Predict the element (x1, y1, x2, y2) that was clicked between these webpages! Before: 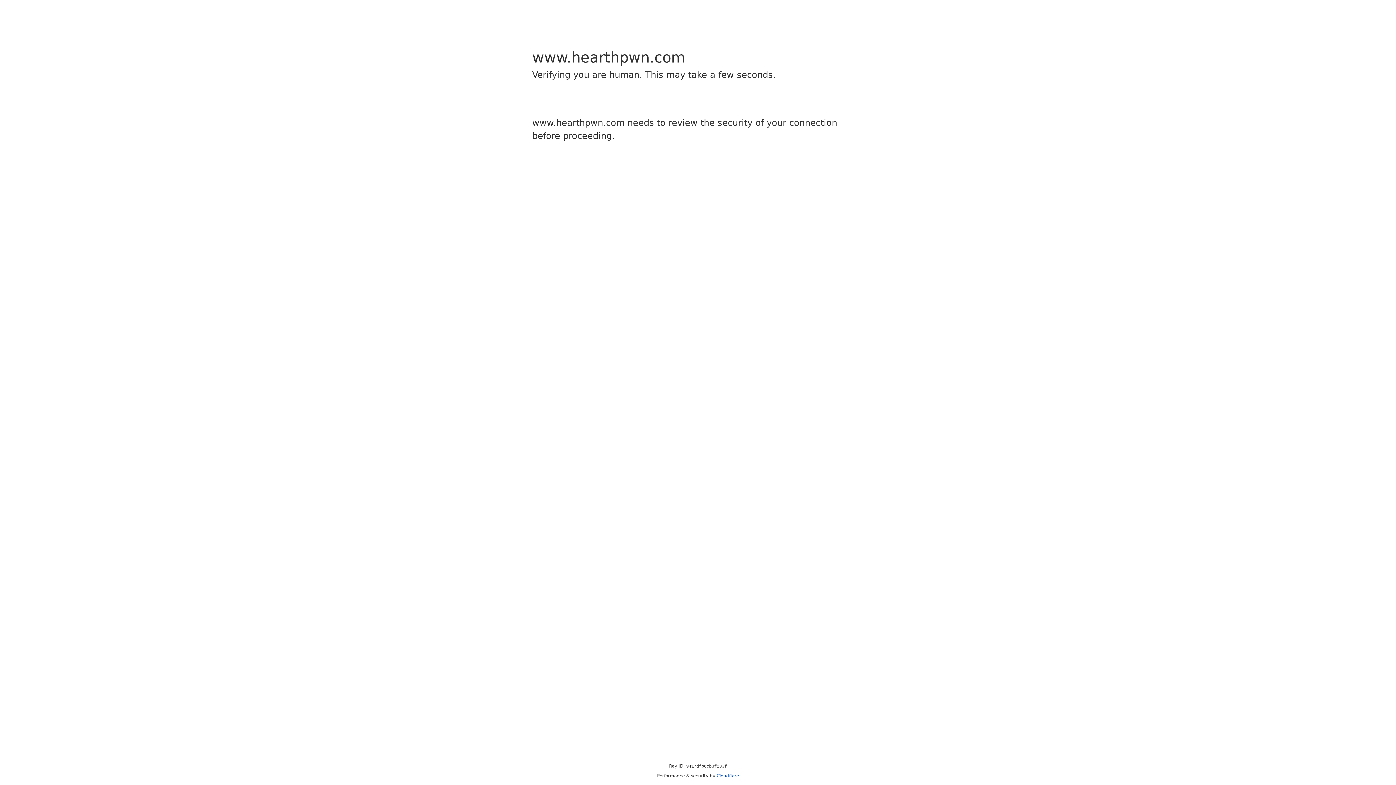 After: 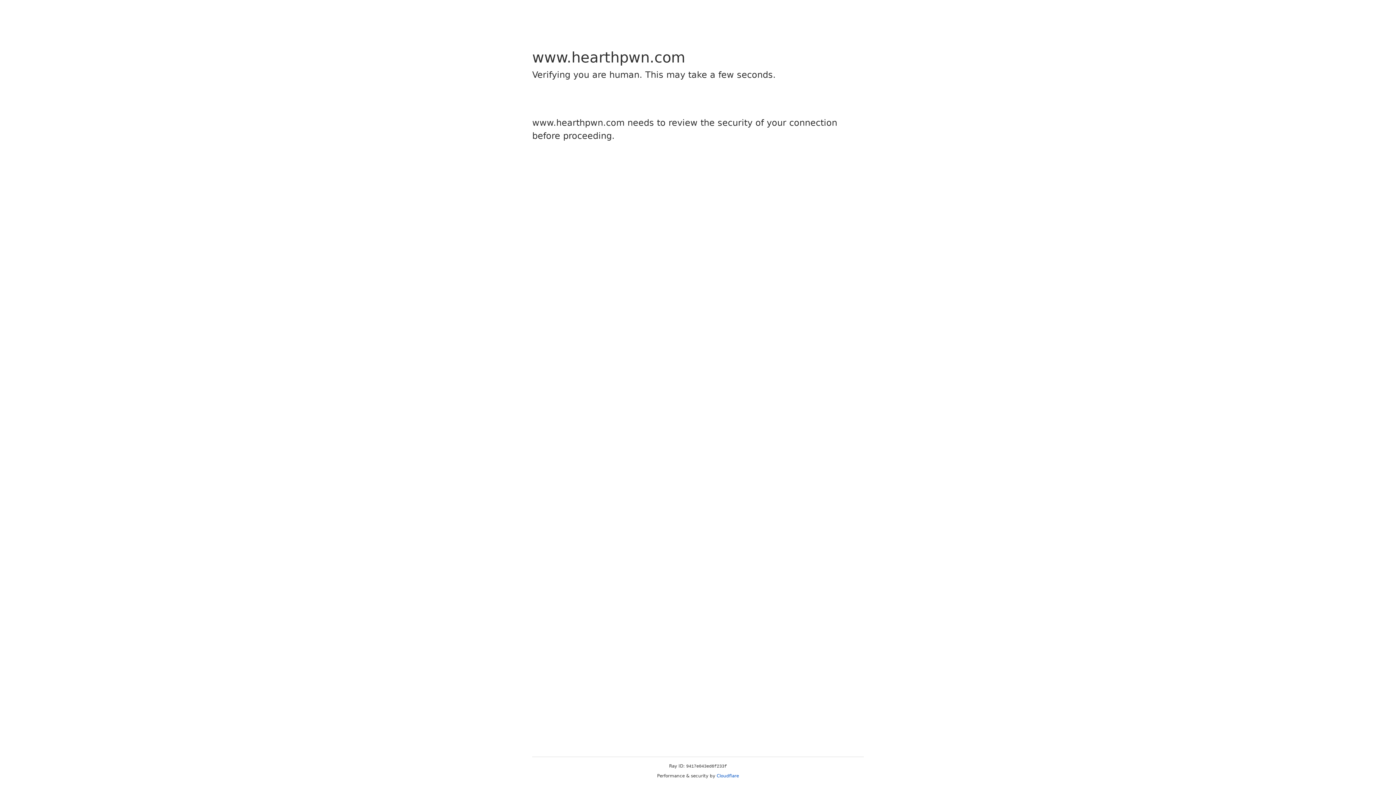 Action: bbox: (716, 773, 739, 778) label: Cloudflare